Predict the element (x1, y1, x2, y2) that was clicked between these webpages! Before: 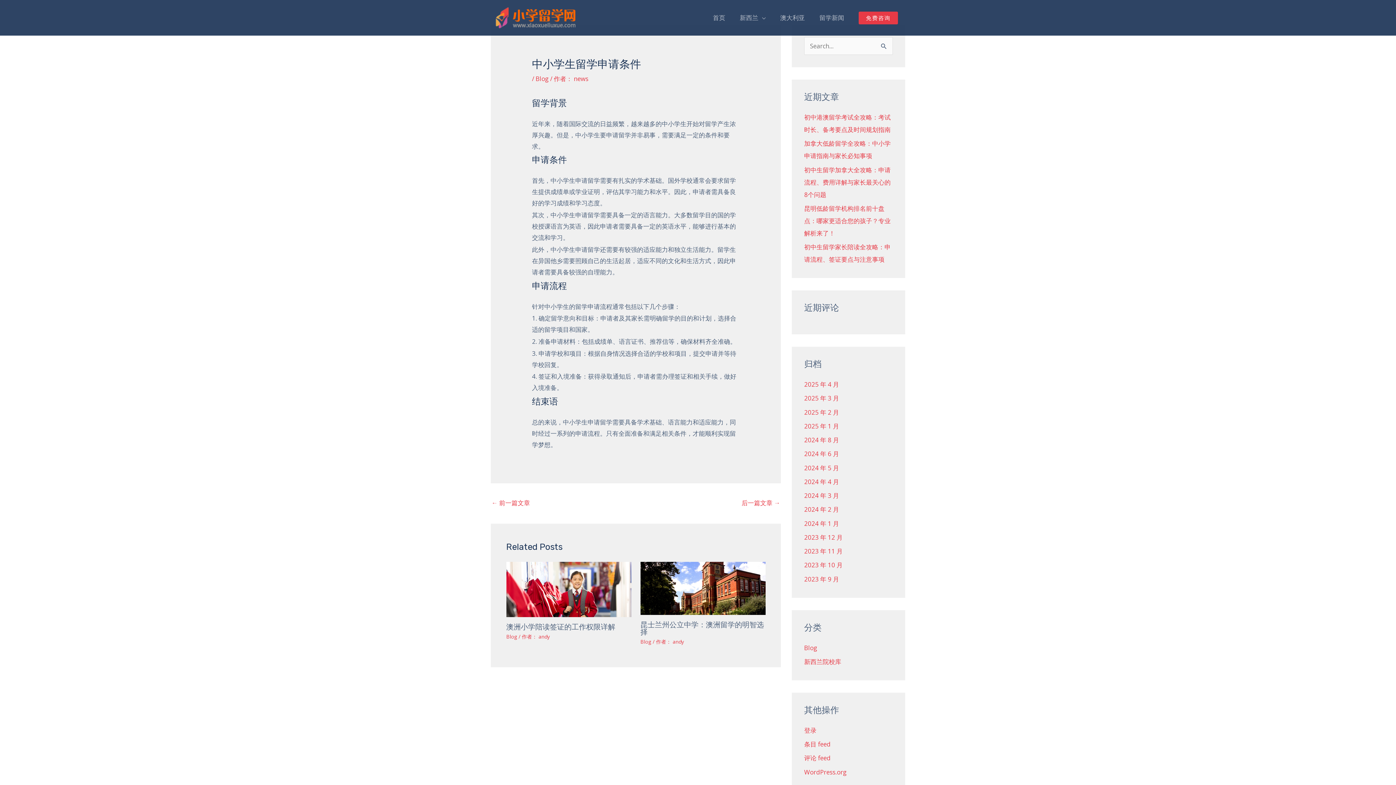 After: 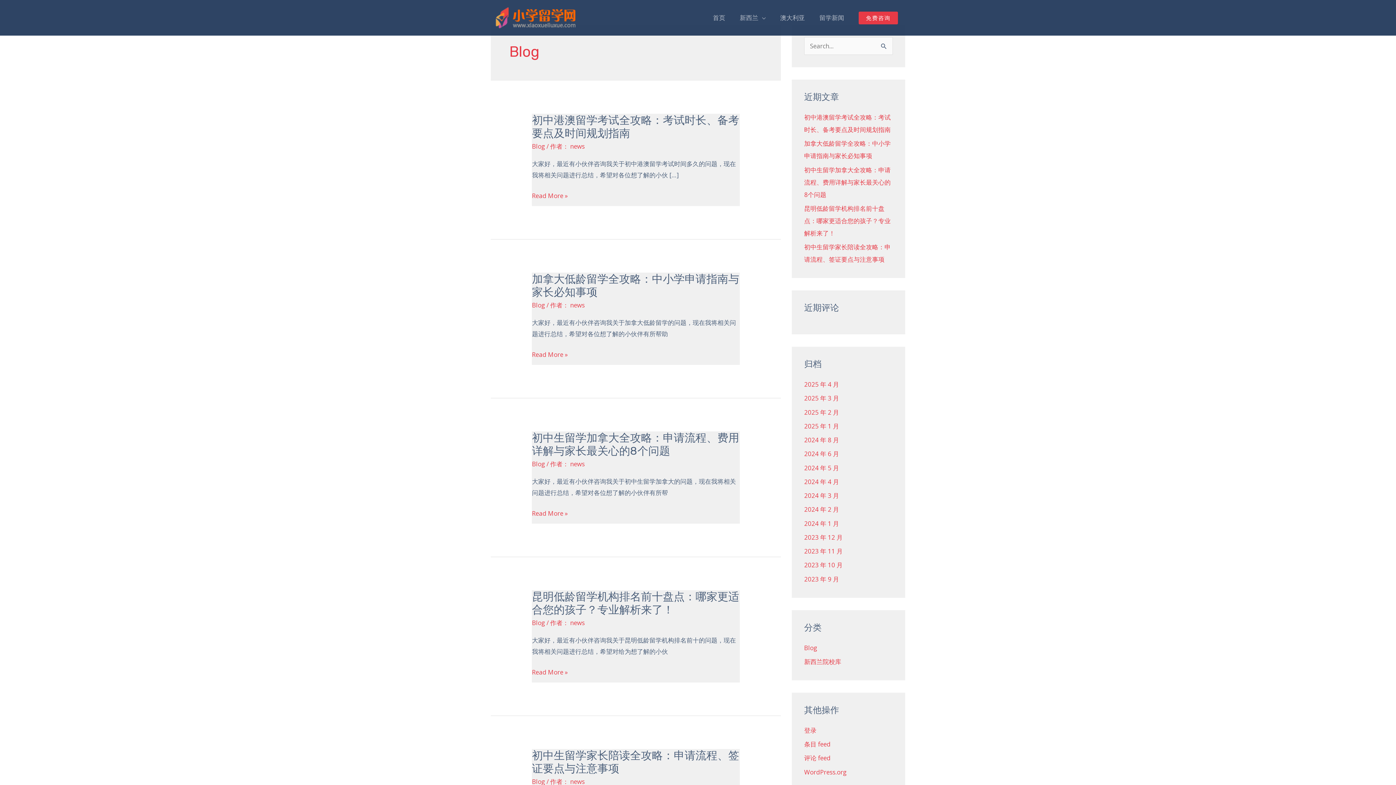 Action: bbox: (804, 643, 817, 652) label: Blog